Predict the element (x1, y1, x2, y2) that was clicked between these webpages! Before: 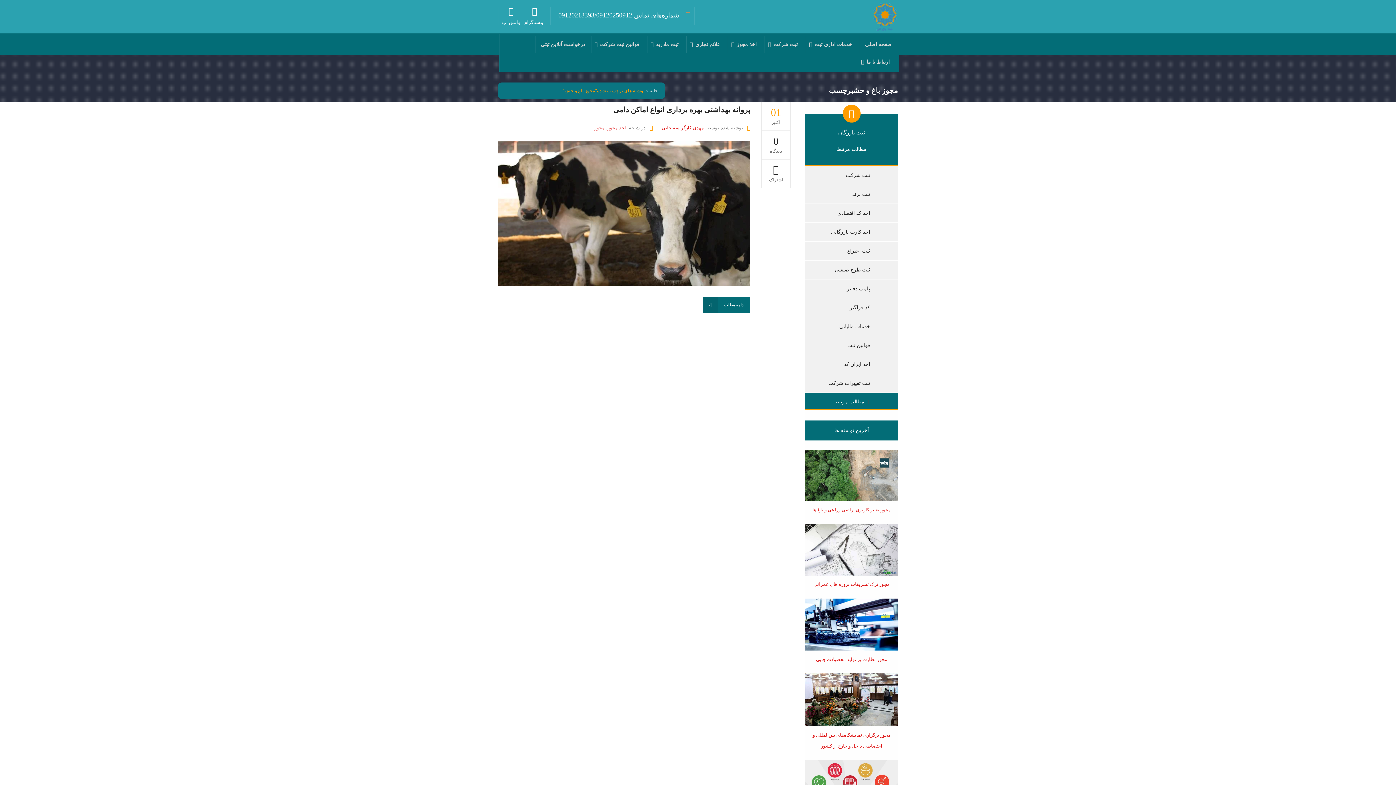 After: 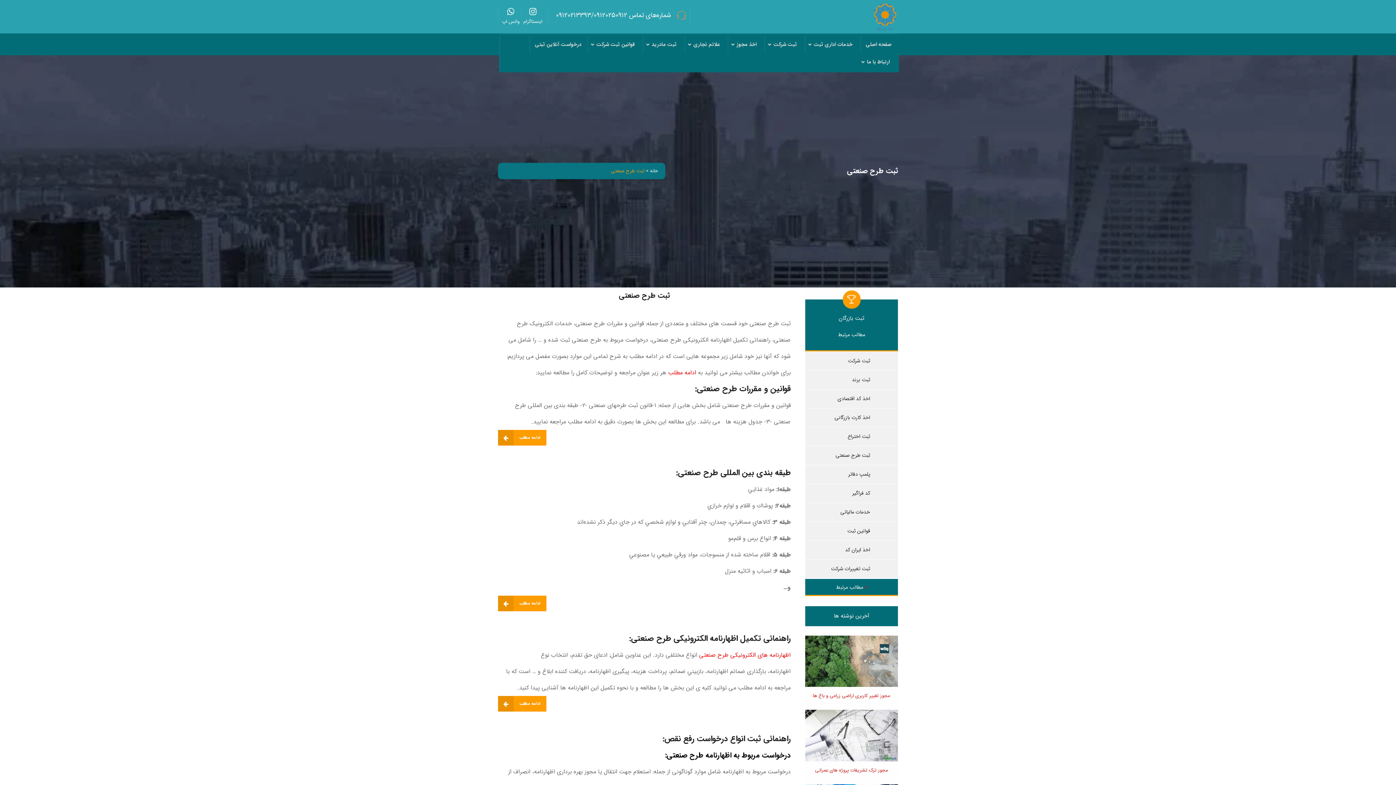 Action: label: ثبت طرح صنعتی bbox: (827, 262, 898, 277)